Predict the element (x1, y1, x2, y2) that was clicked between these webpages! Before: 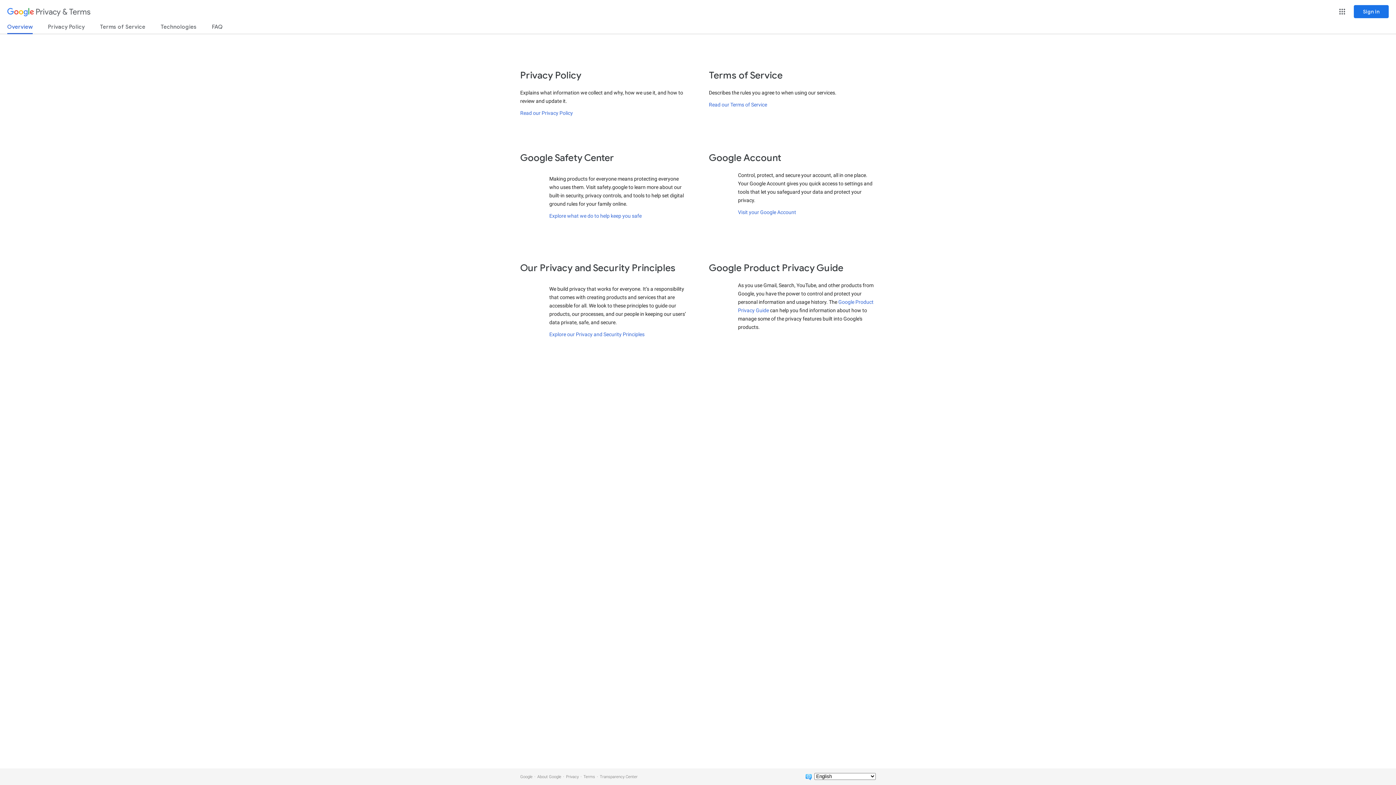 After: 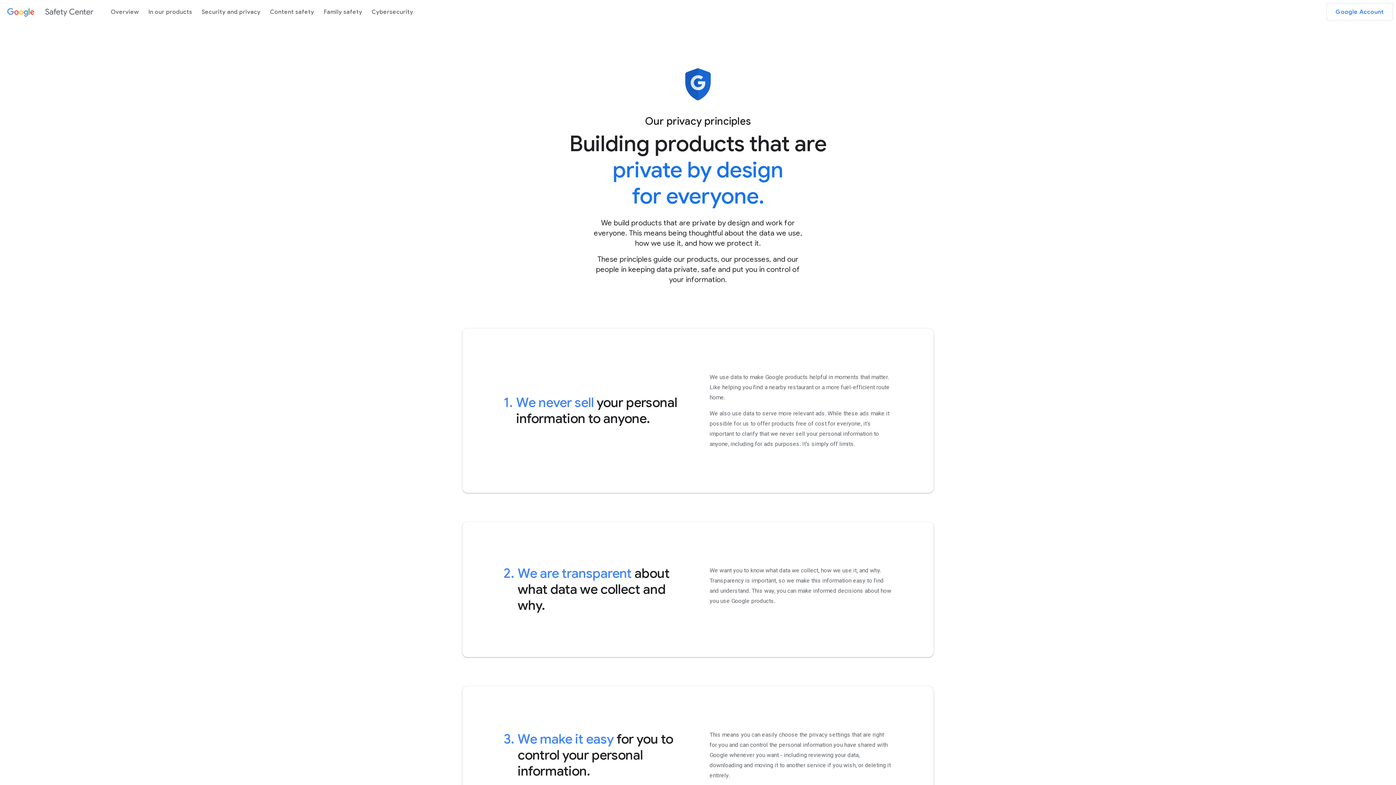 Action: label: Explore our Privacy and Security Principles bbox: (549, 331, 644, 337)